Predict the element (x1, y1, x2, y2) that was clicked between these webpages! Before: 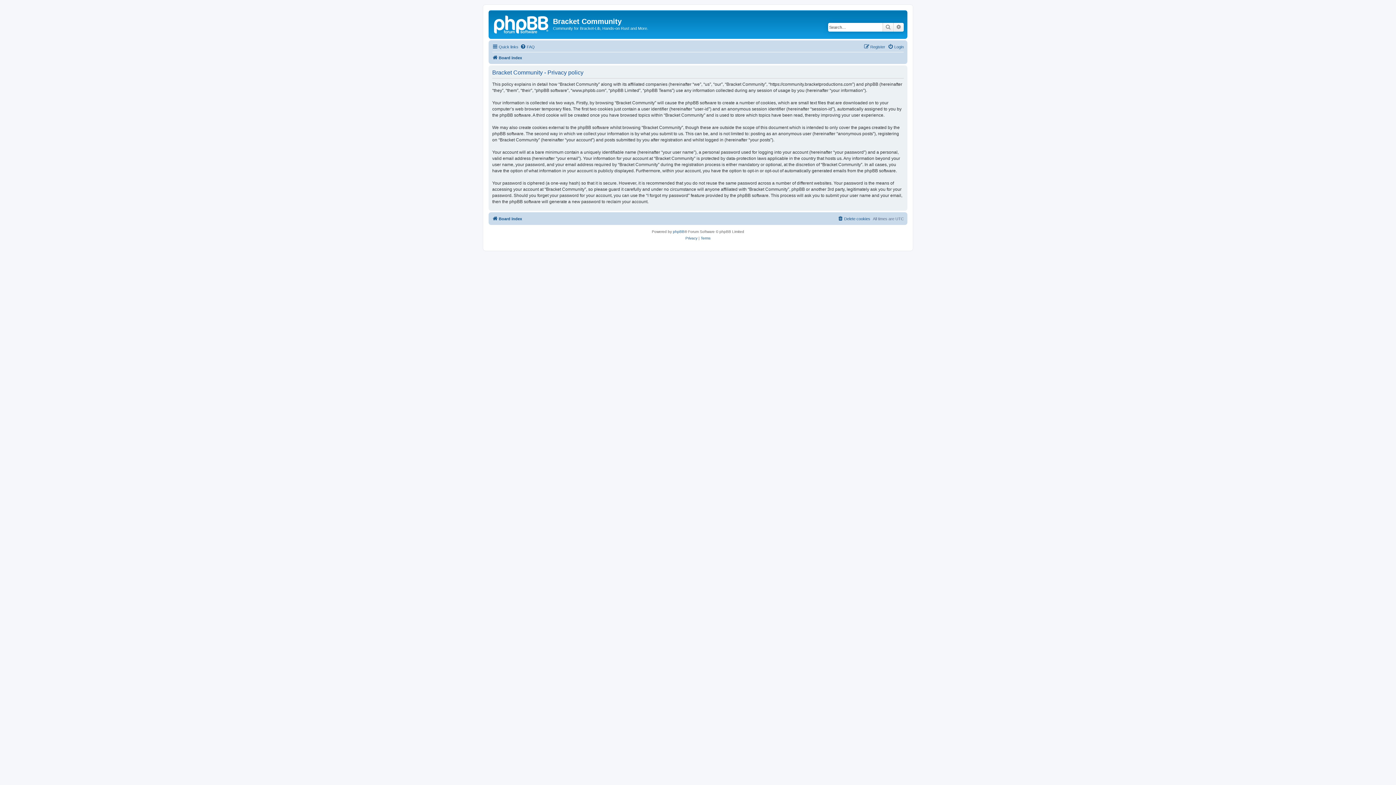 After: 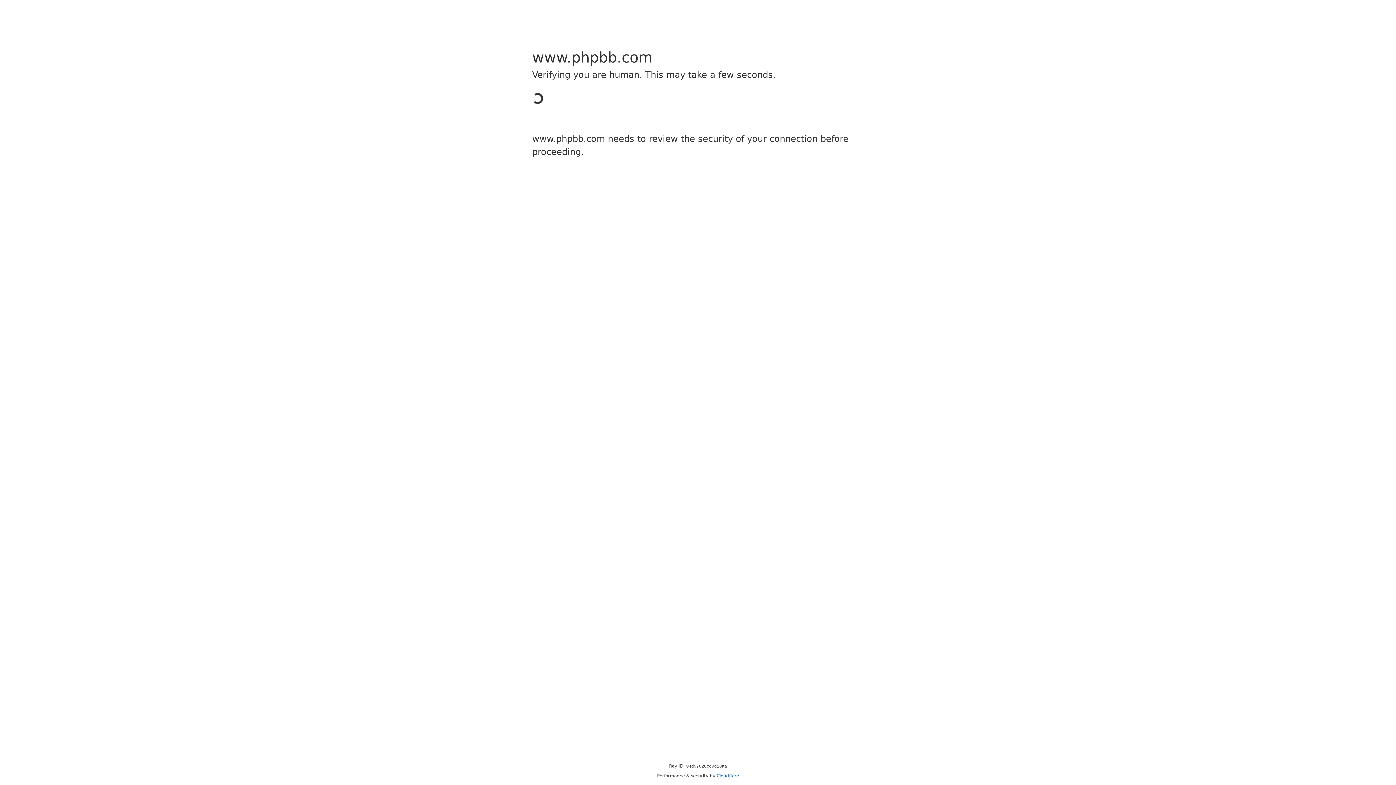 Action: label: phpBB bbox: (673, 228, 684, 235)